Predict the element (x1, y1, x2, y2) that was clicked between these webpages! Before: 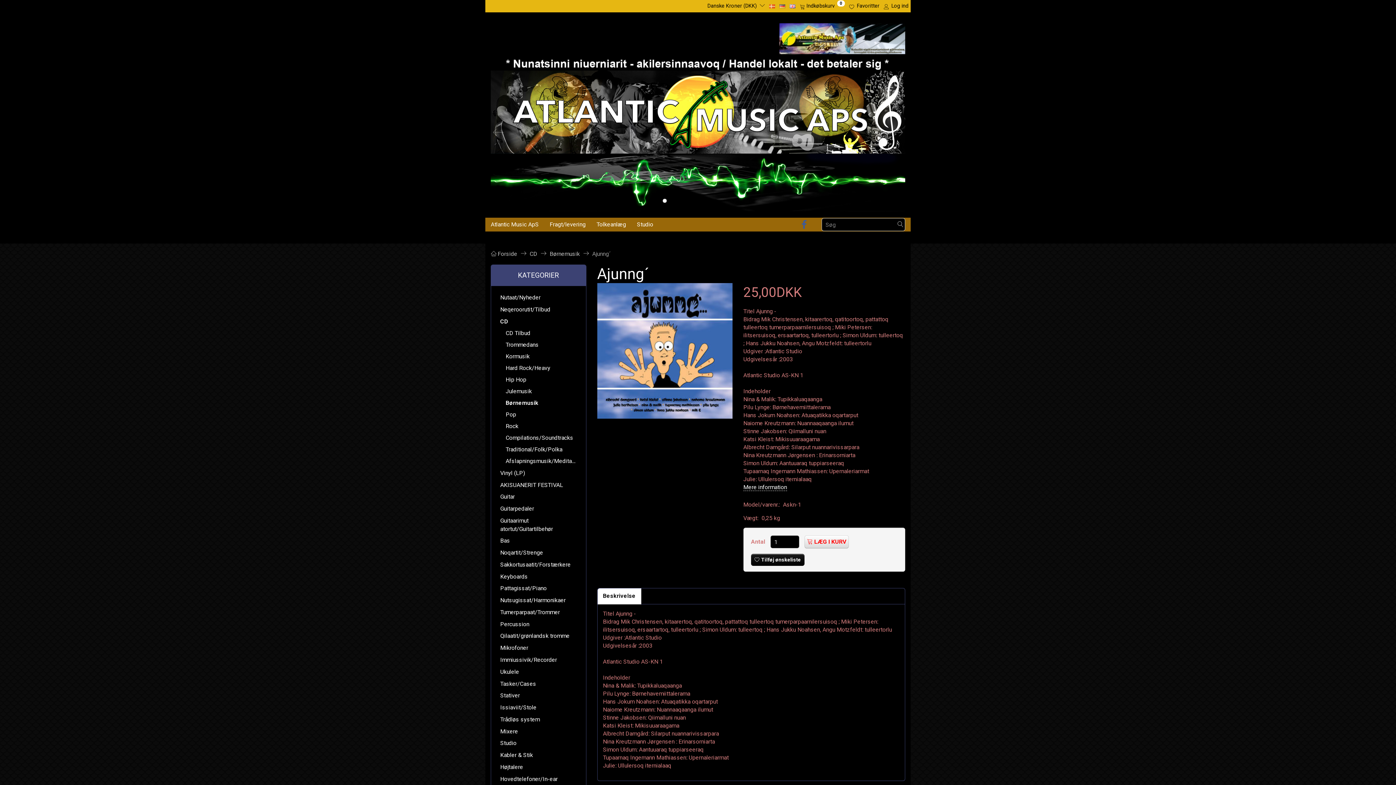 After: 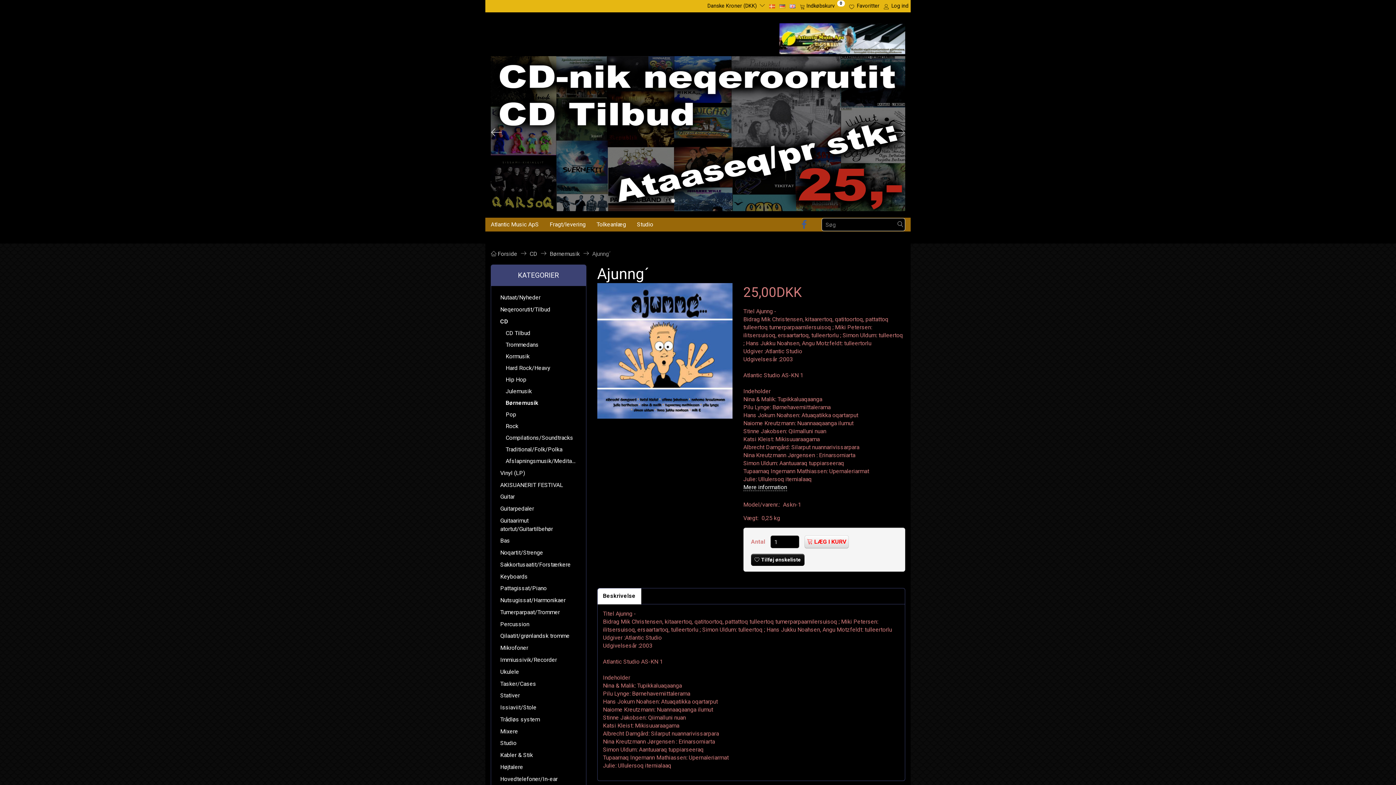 Action: bbox: (492, 126, 507, 141)